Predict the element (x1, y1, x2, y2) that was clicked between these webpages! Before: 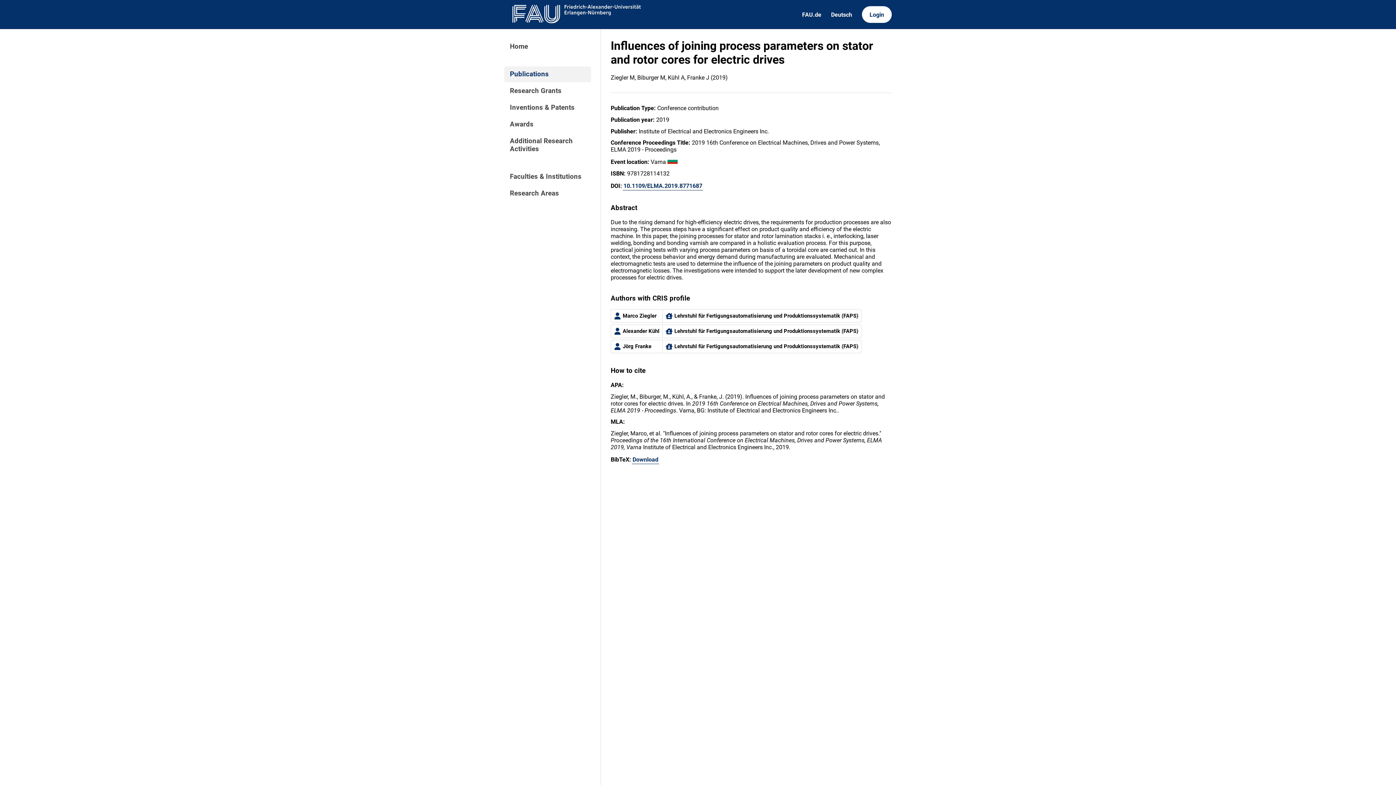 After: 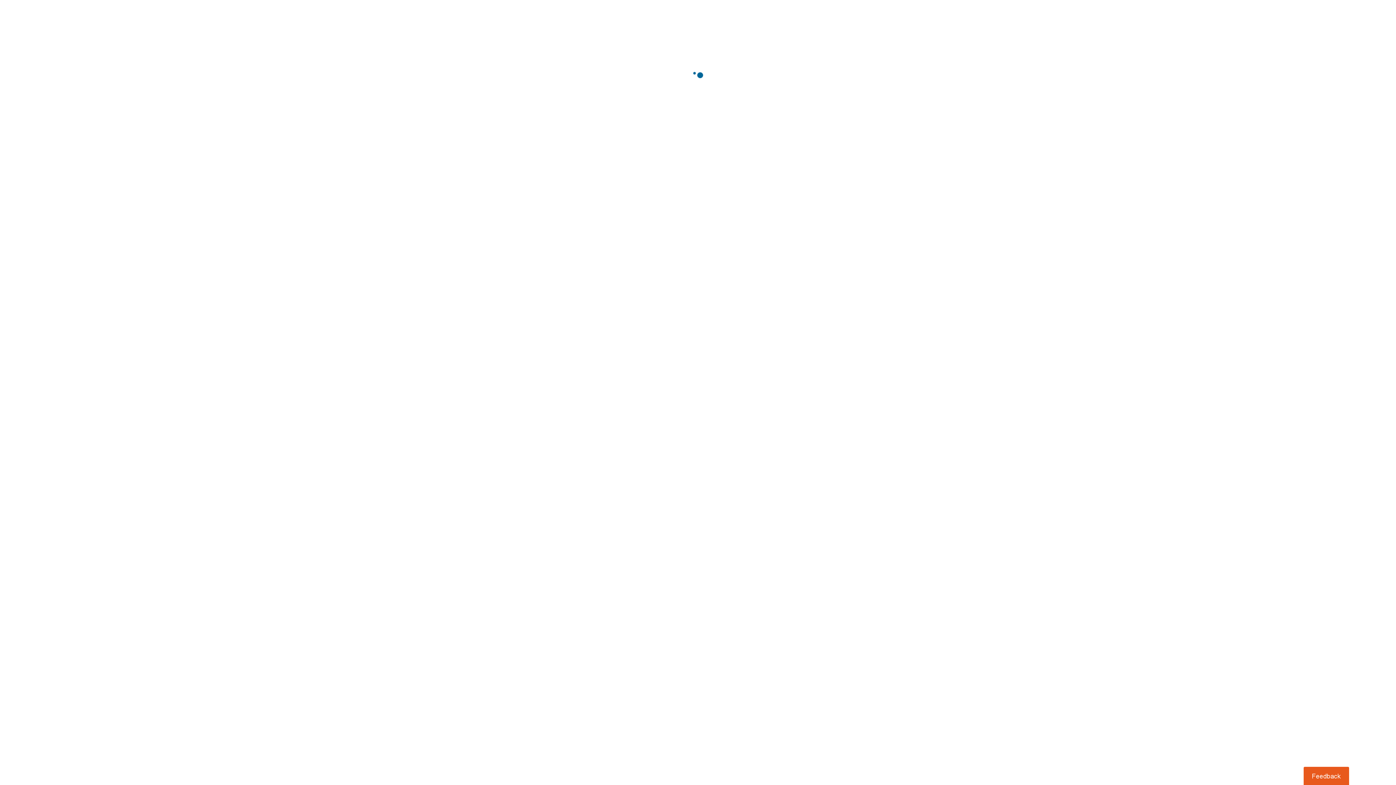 Action: label: 10.1109/ELMA.2019.8771687 bbox: (622, 181, 703, 190)